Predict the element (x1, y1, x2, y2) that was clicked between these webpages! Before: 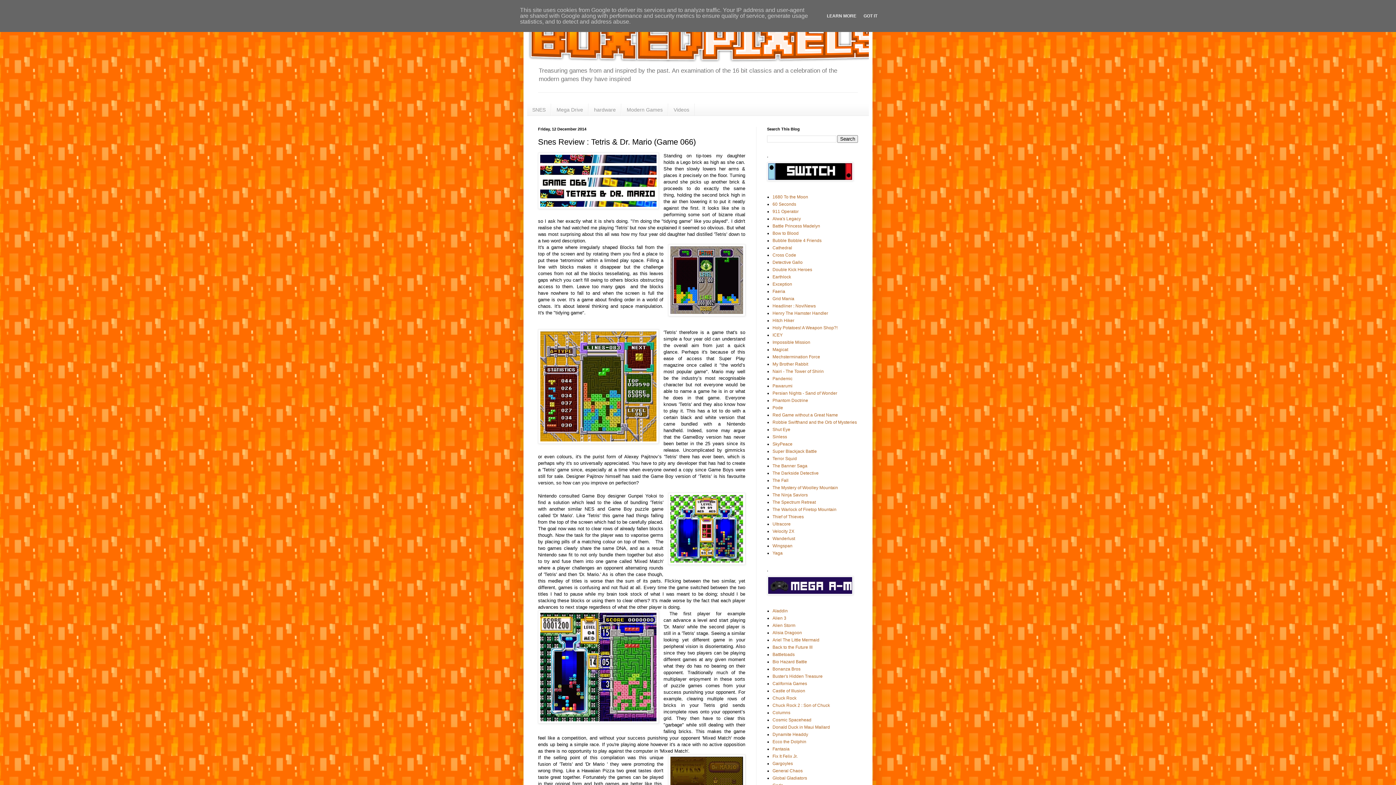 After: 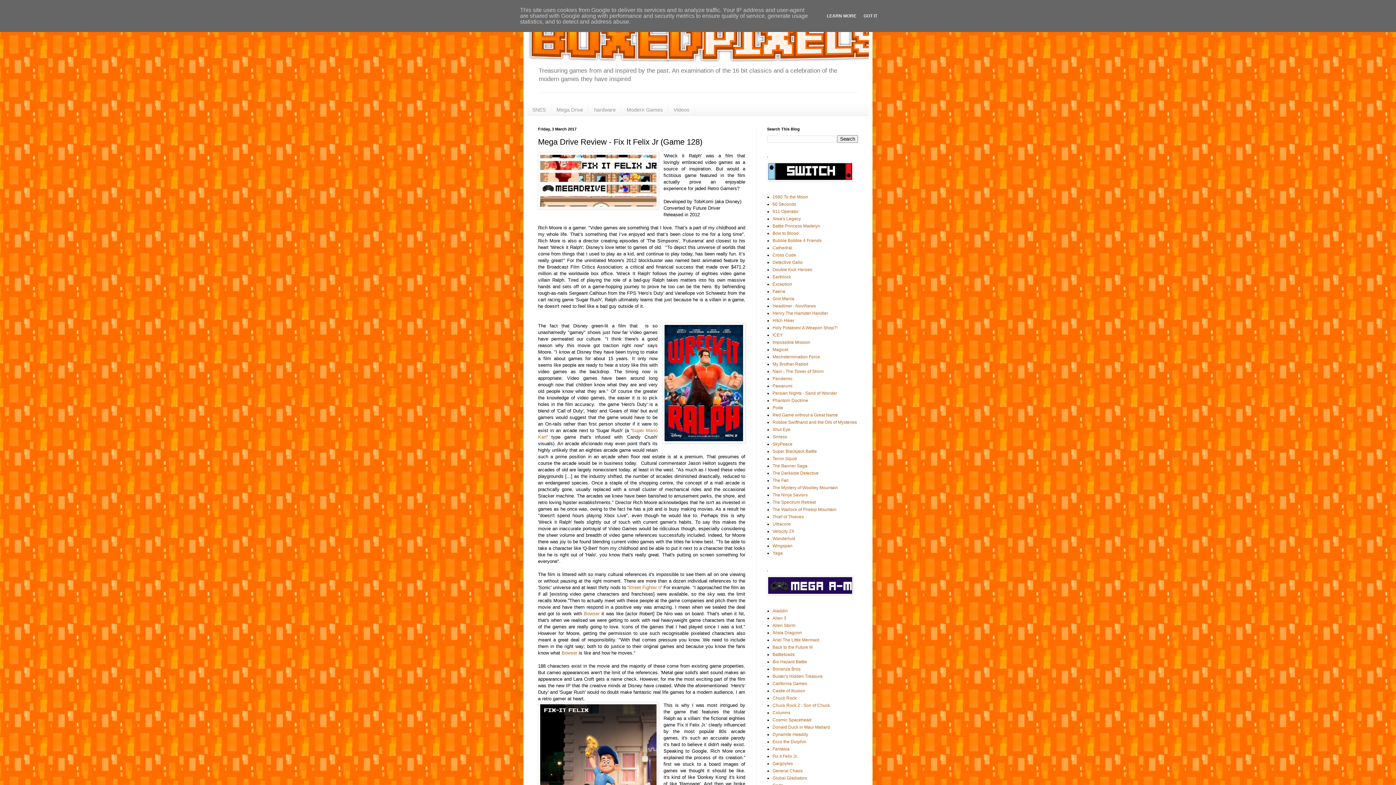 Action: bbox: (772, 754, 797, 759) label: Fix It Felix Jr.